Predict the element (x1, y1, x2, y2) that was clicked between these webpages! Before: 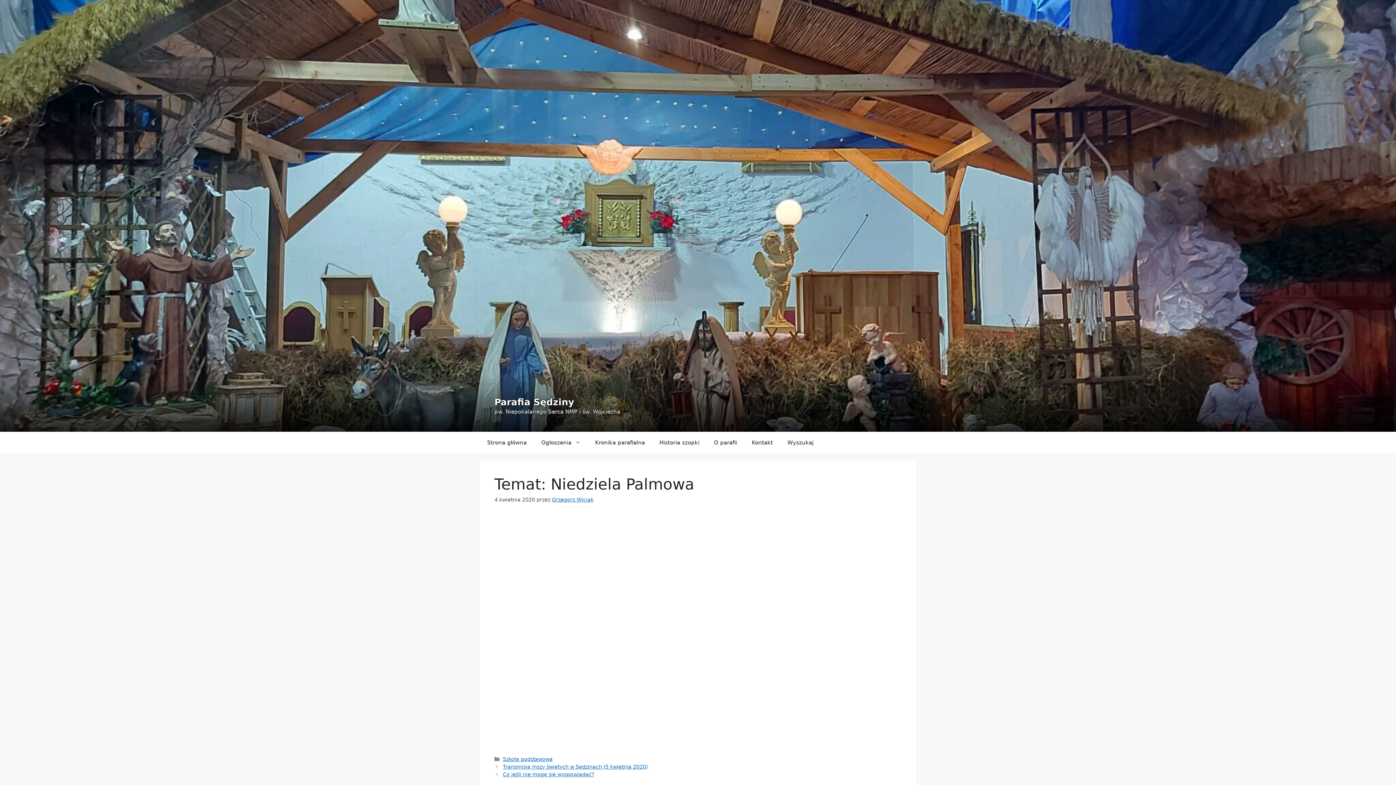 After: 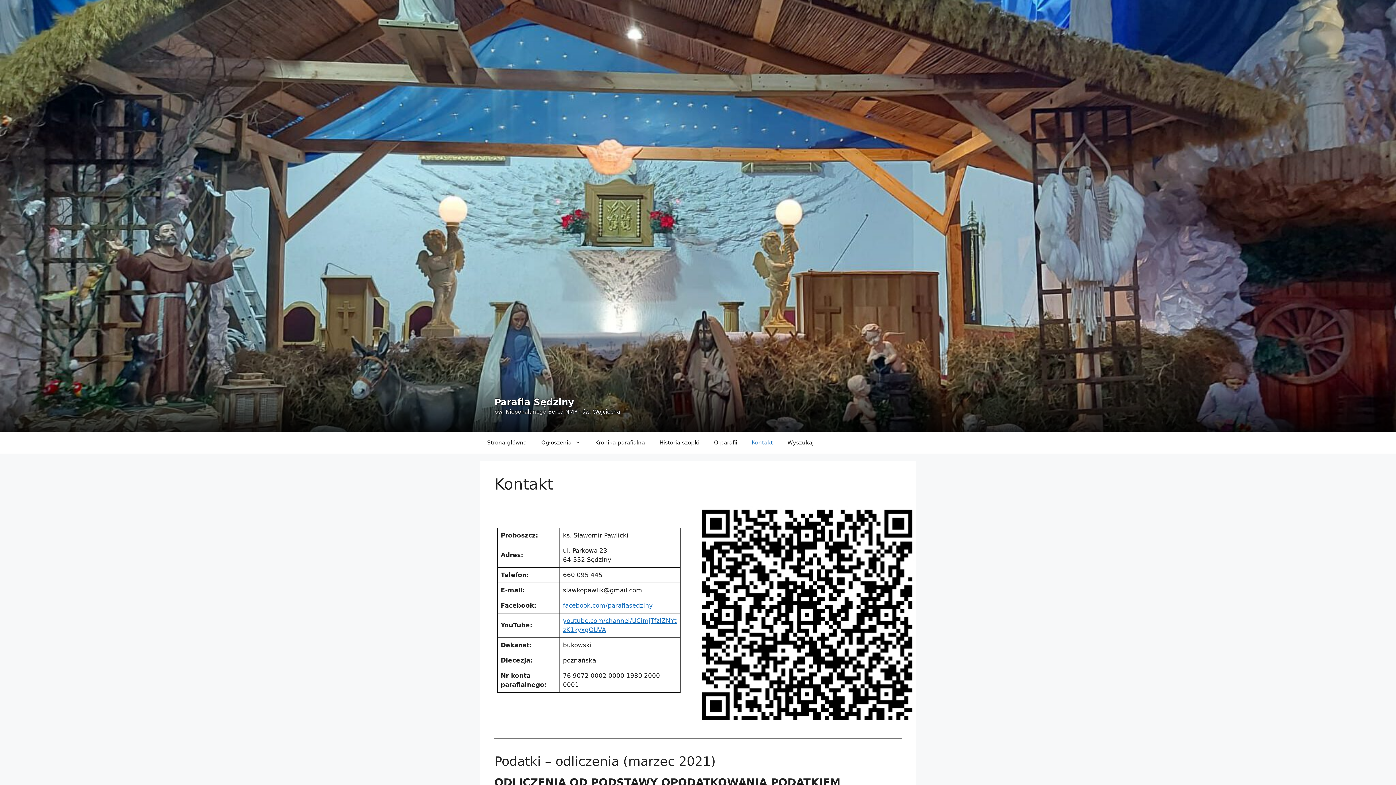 Action: bbox: (744, 432, 780, 453) label: Kontakt